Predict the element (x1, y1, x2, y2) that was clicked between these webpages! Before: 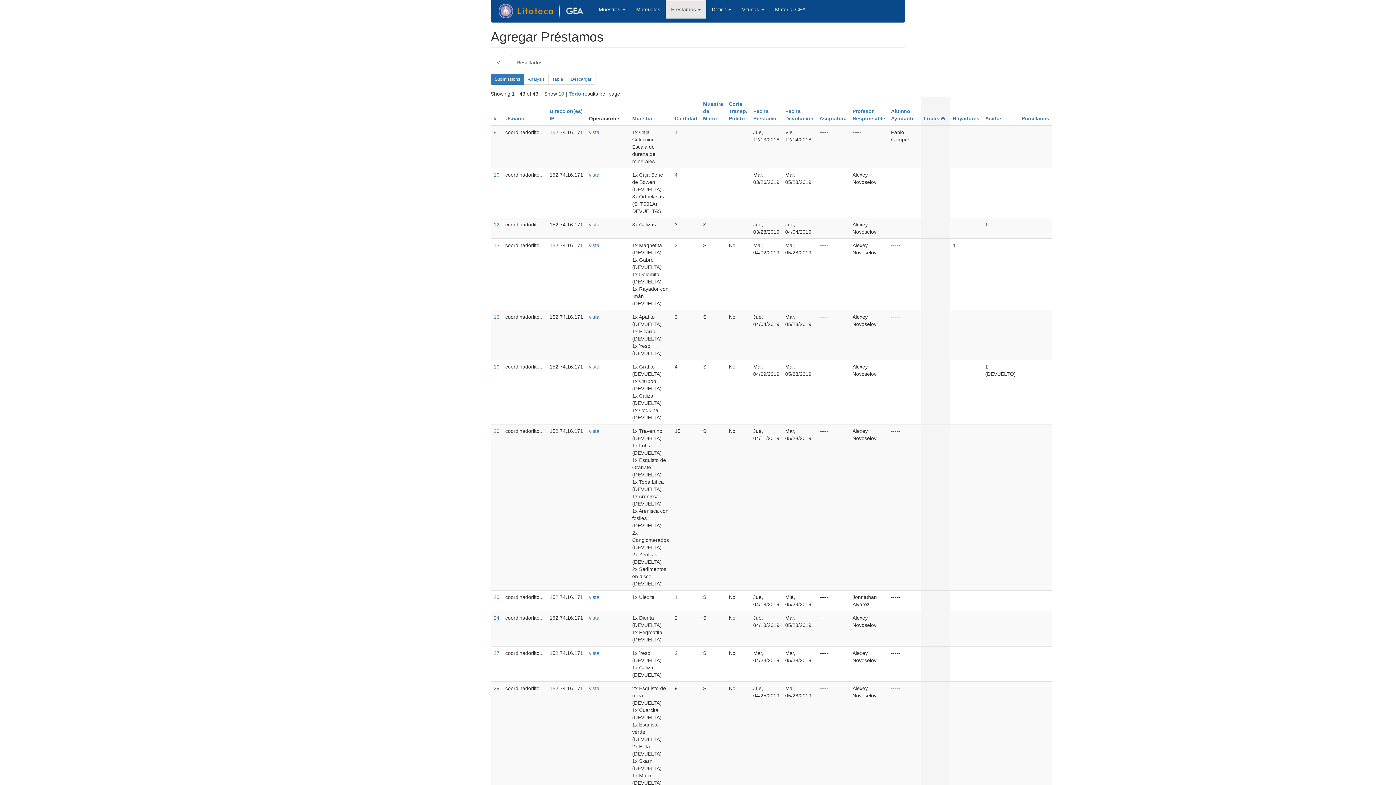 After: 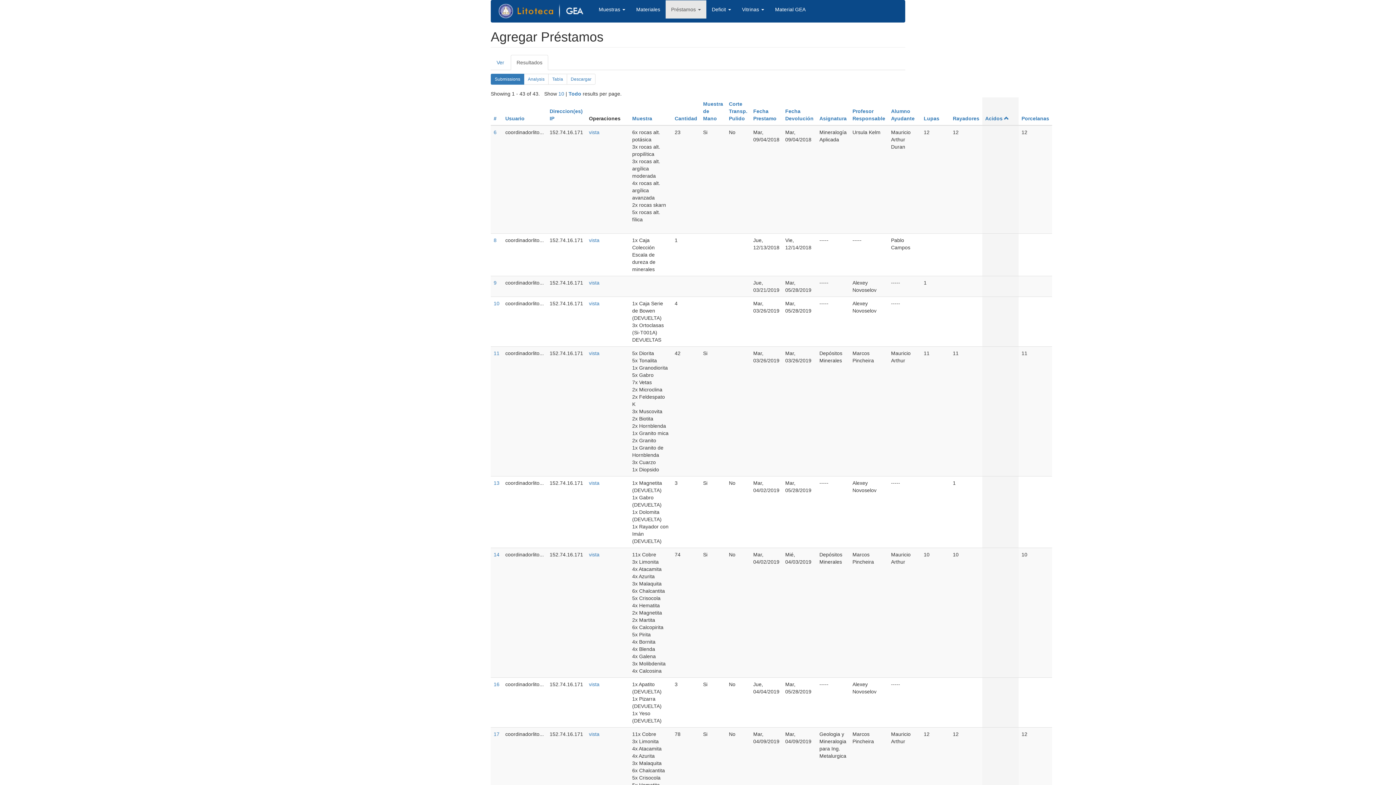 Action: bbox: (985, 115, 1002, 121) label: Acidos